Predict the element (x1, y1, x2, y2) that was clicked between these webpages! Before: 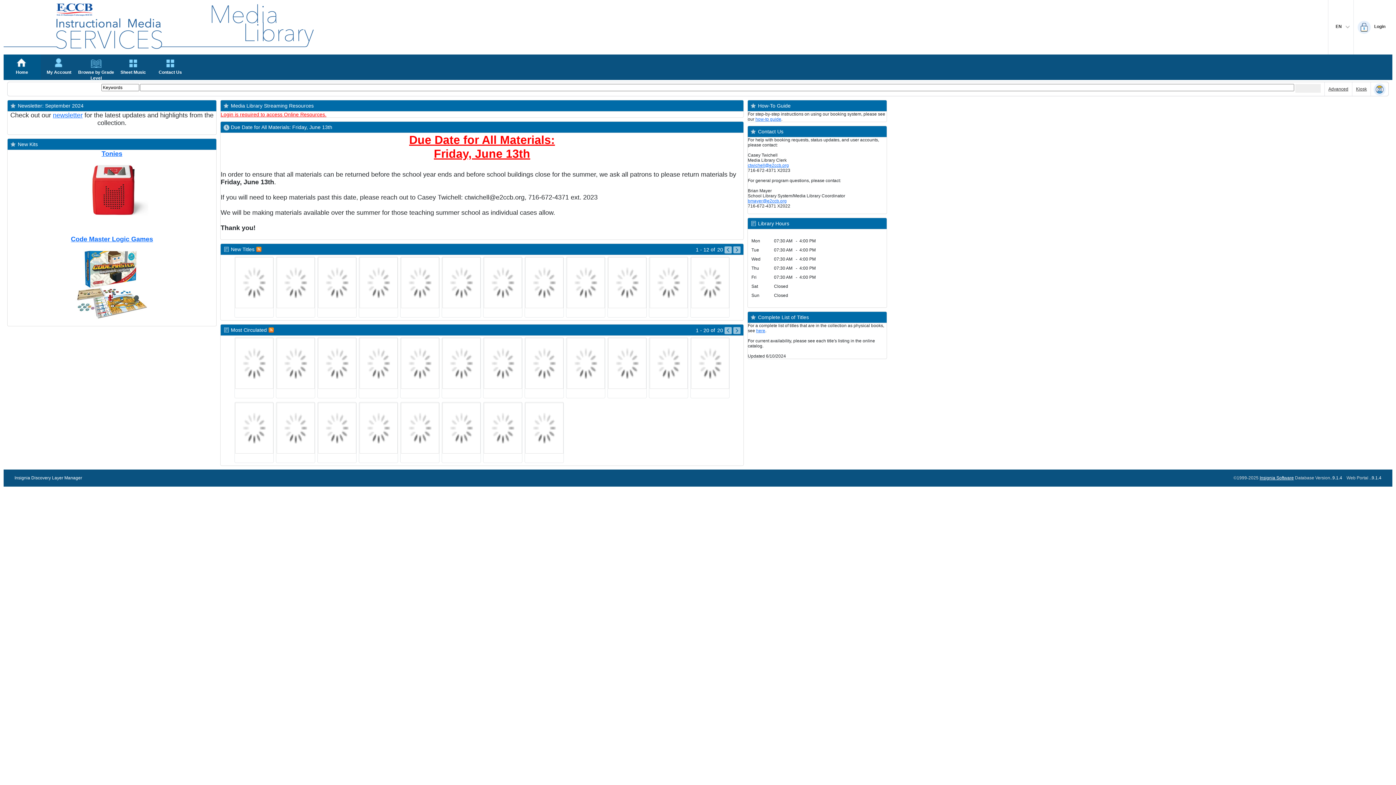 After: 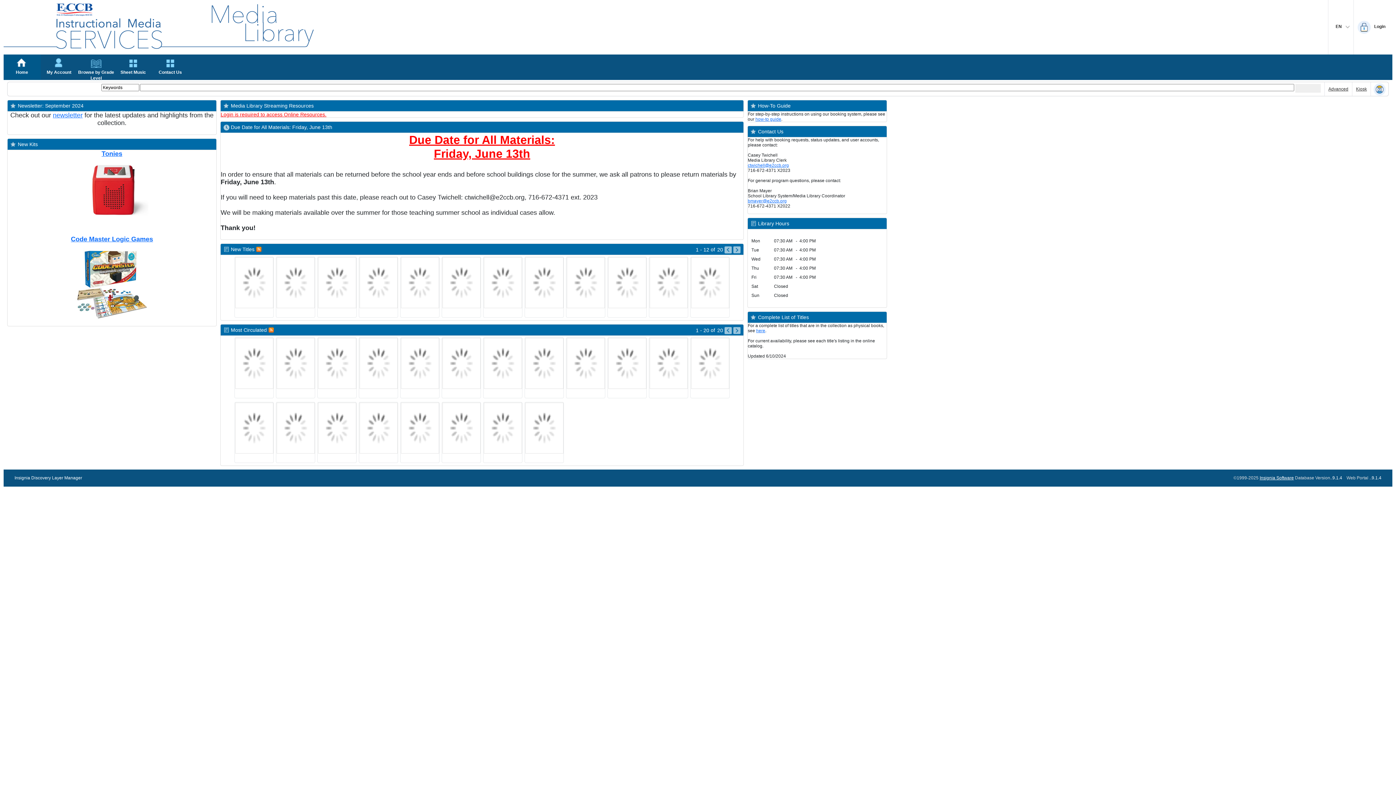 Action: bbox: (3, 24, 330, 29)